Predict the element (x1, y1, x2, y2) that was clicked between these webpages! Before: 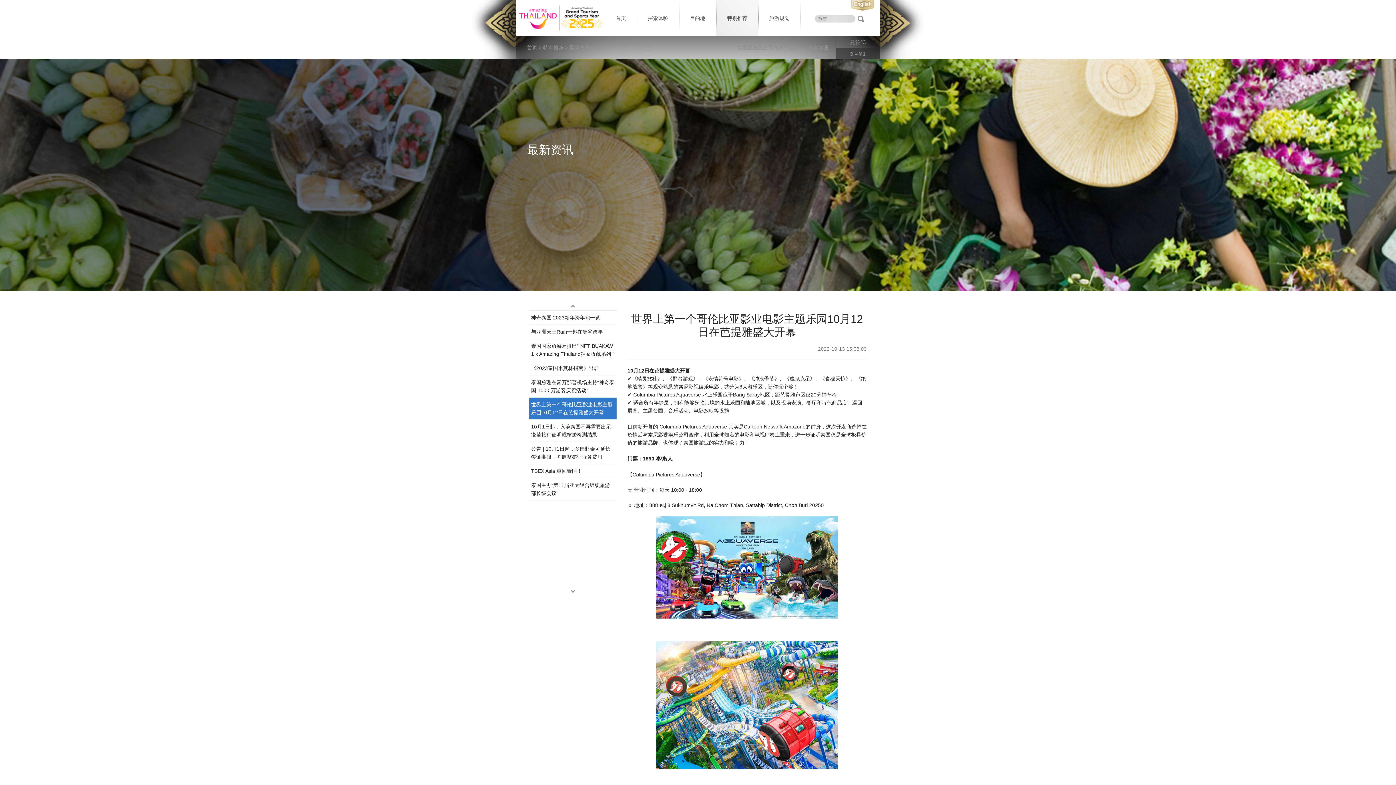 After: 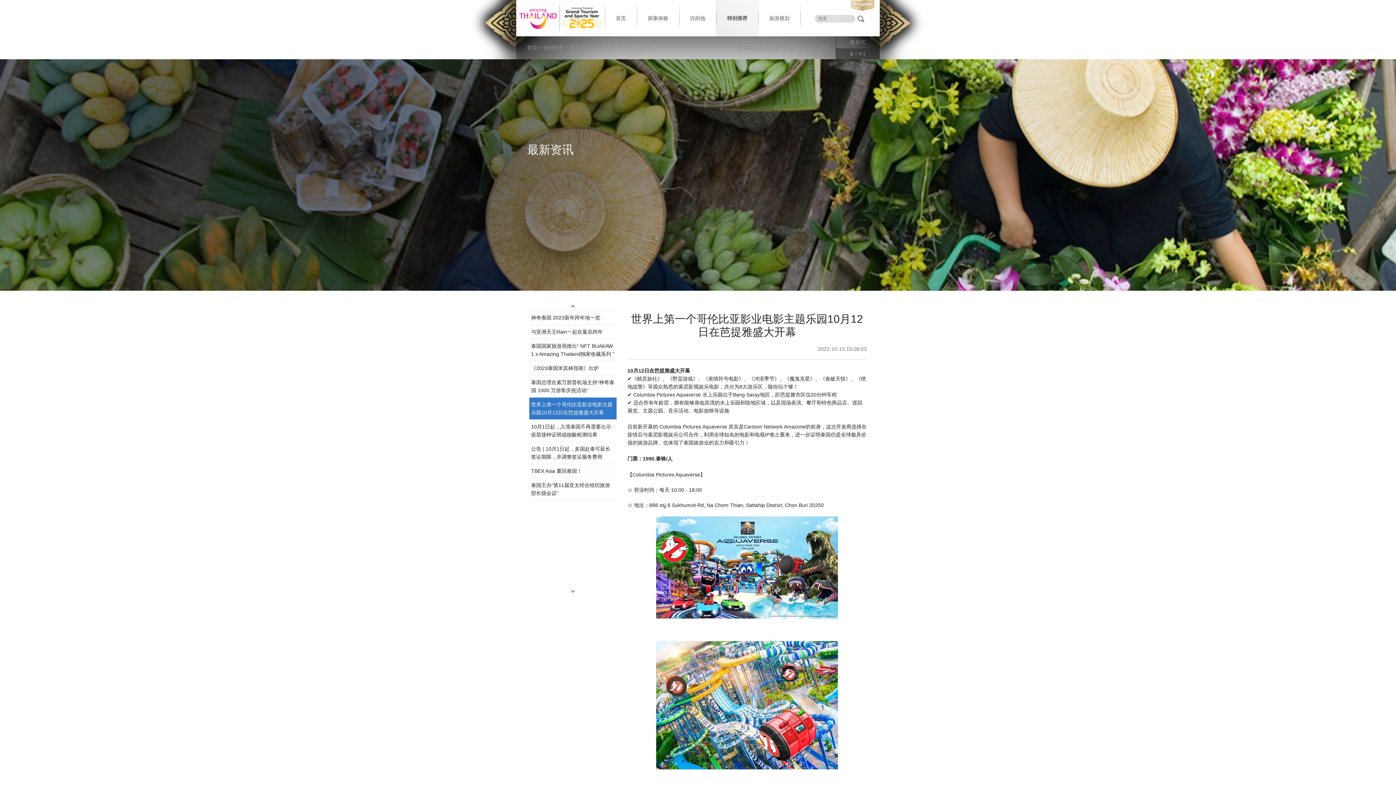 Action: bbox: (529, 397, 616, 419) label: 世界上第一个哥伦比亚影业电影主题乐园10月12日在芭提雅盛大开幕